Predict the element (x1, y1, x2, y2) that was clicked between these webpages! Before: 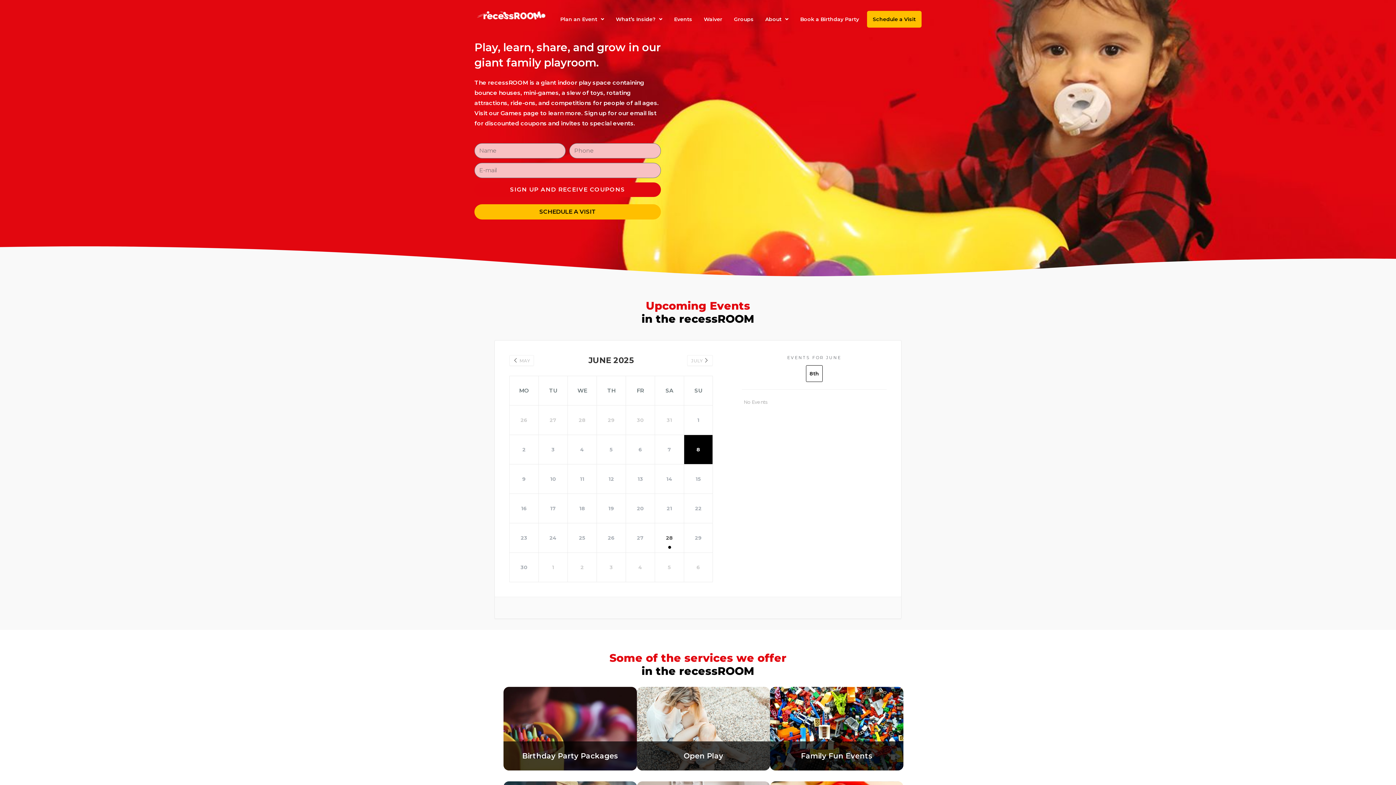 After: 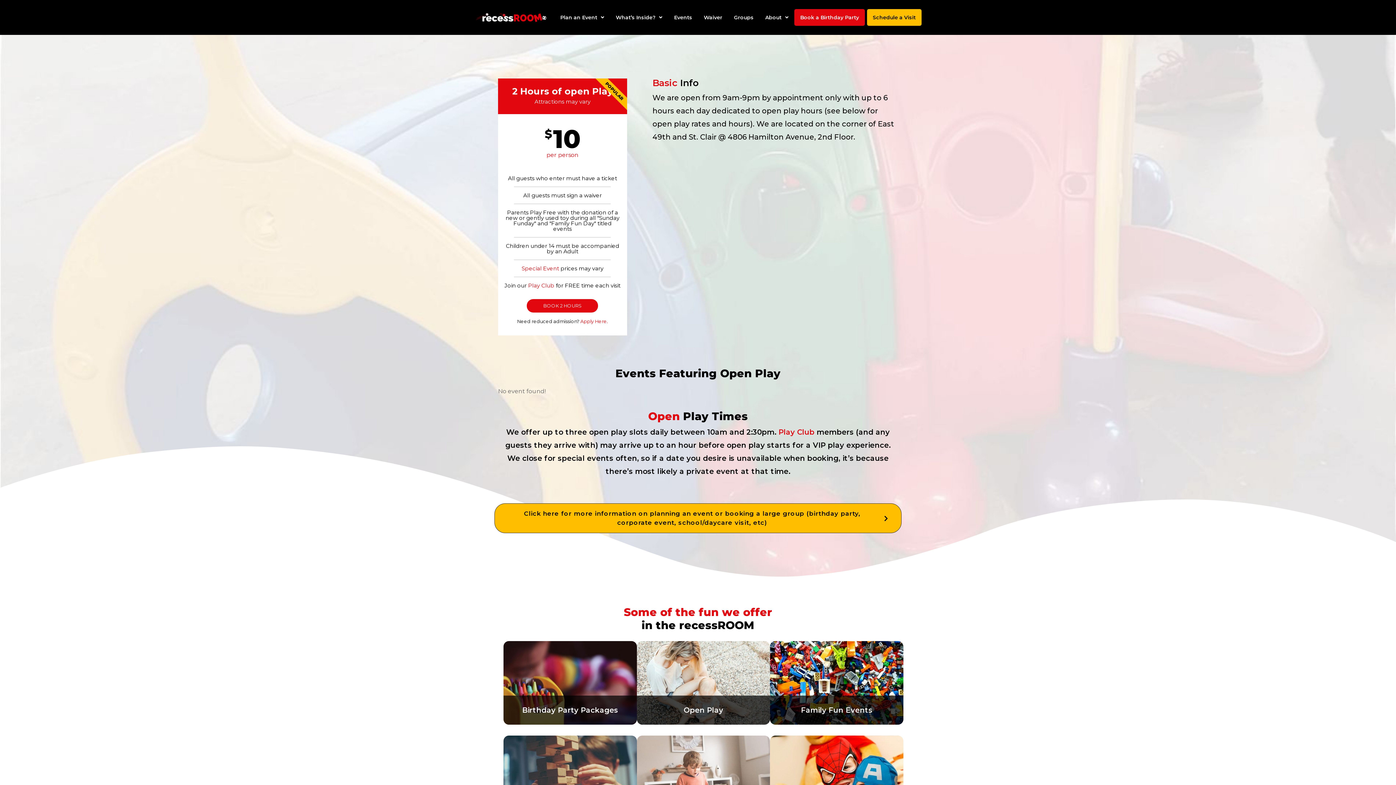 Action: bbox: (683, 752, 723, 760) label: Open Play